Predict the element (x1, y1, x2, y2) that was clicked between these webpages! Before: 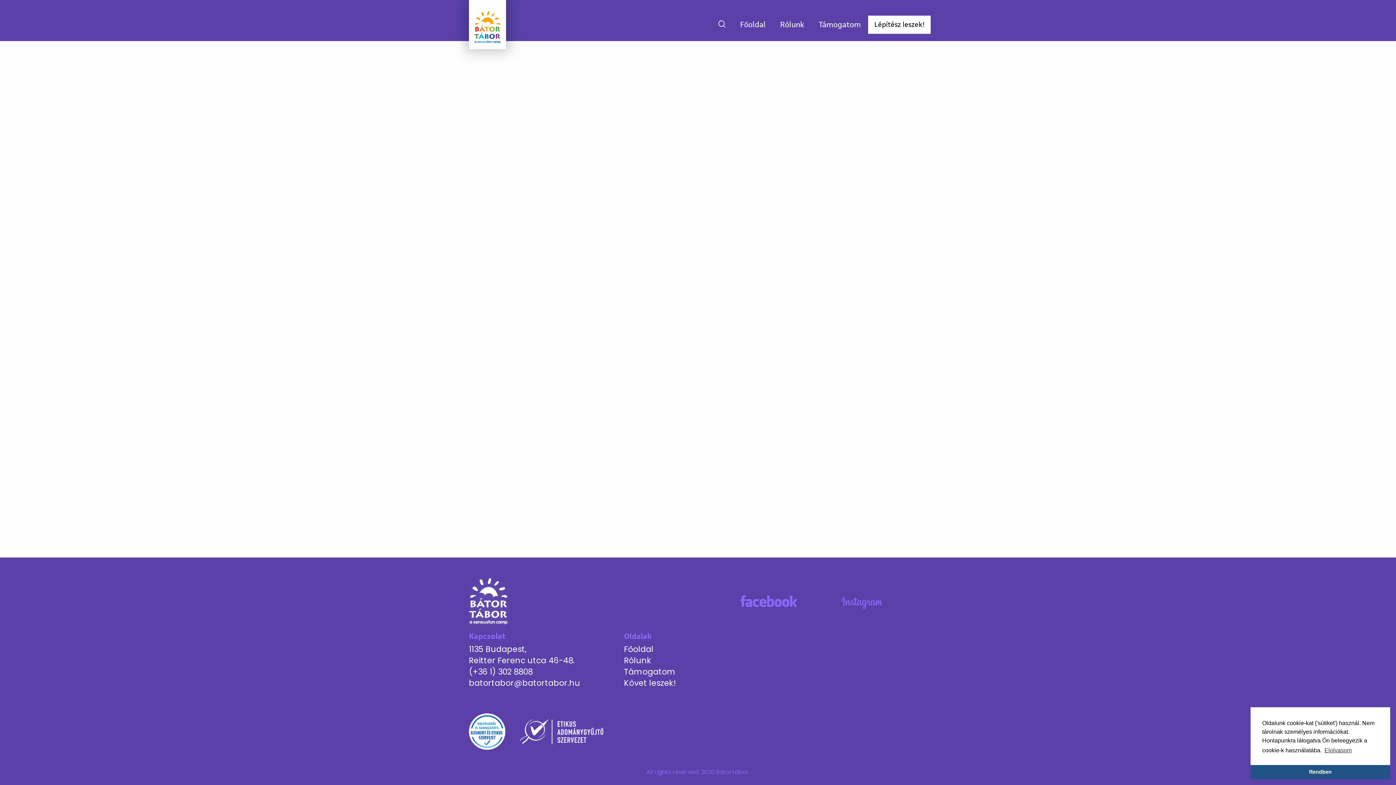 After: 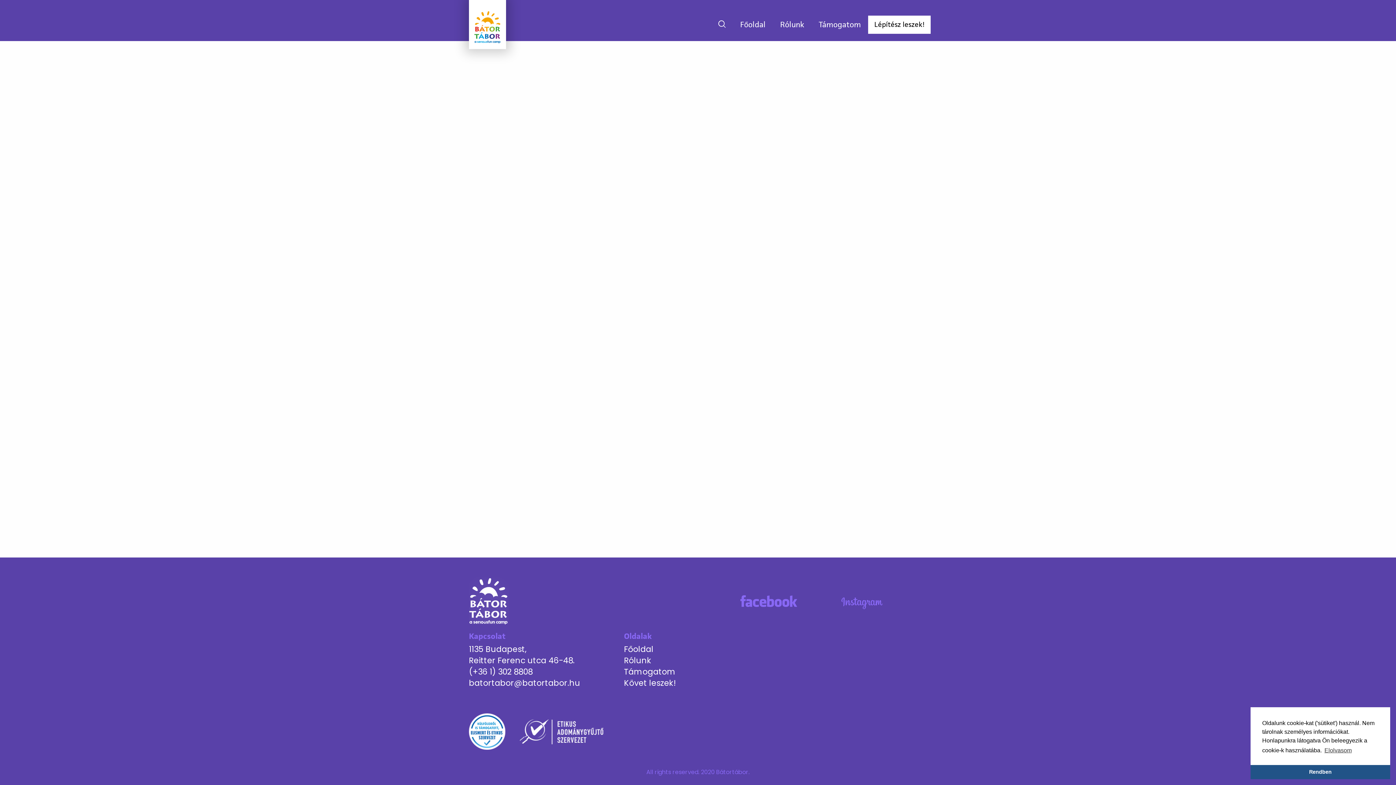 Action: bbox: (818, 19, 861, 30) label: Támogatom